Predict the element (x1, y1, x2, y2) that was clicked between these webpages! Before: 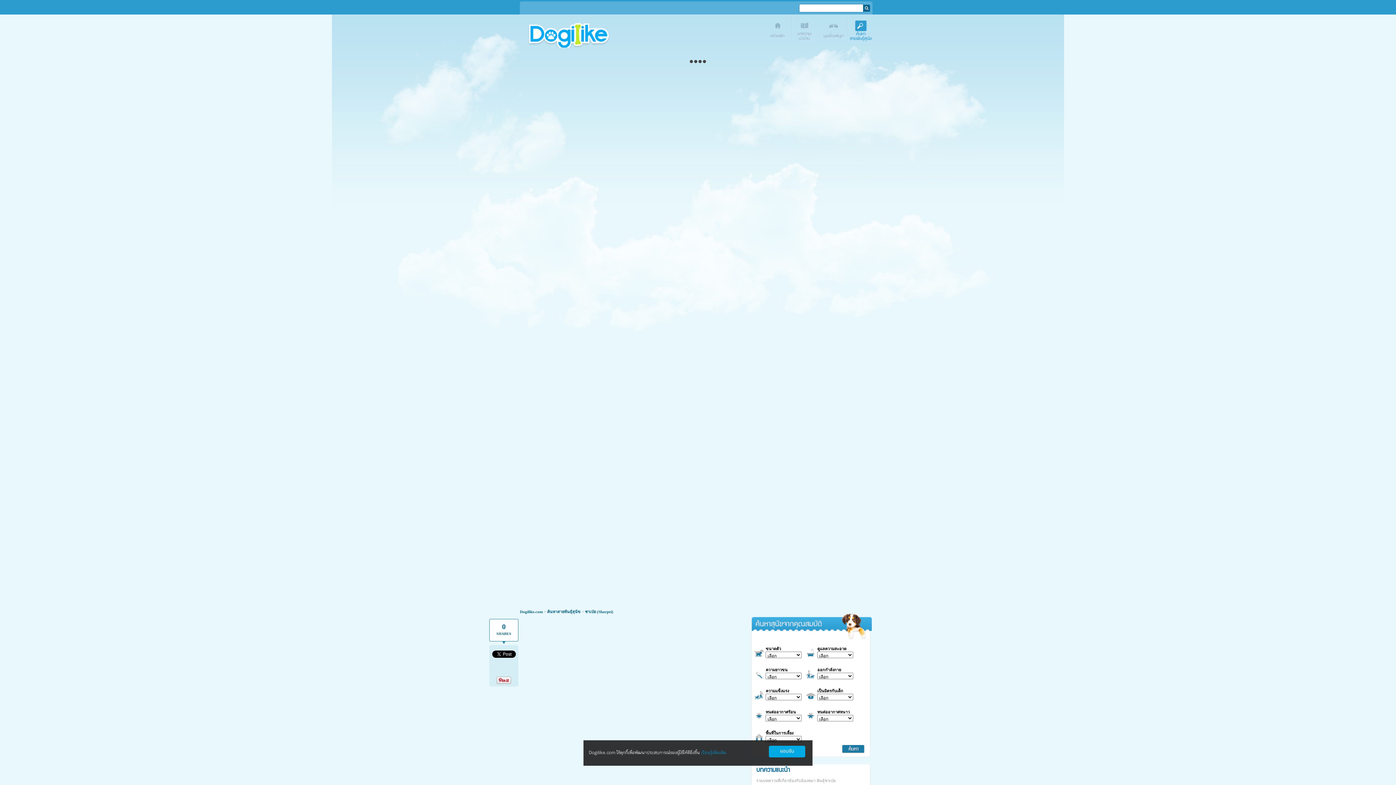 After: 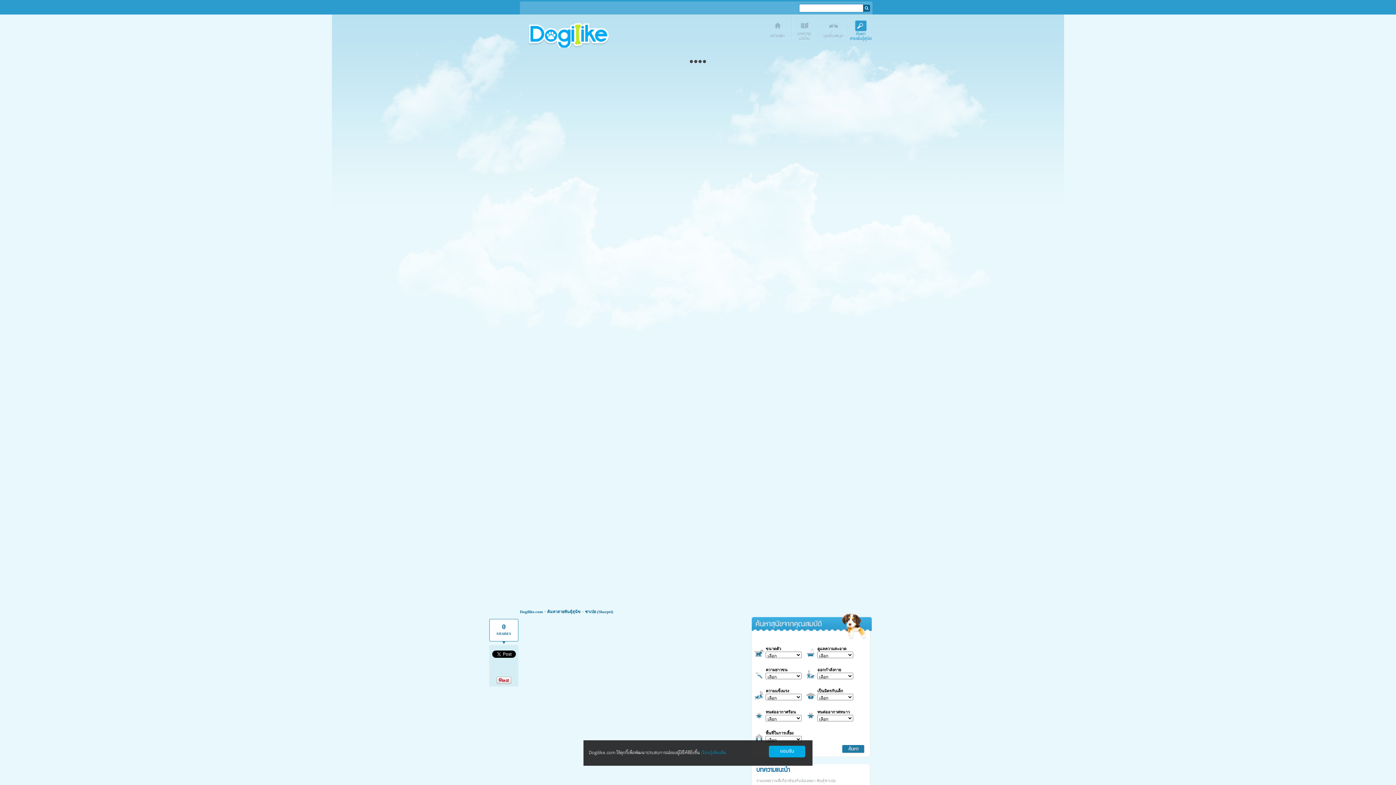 Action: bbox: (633, 596, 638, 602)